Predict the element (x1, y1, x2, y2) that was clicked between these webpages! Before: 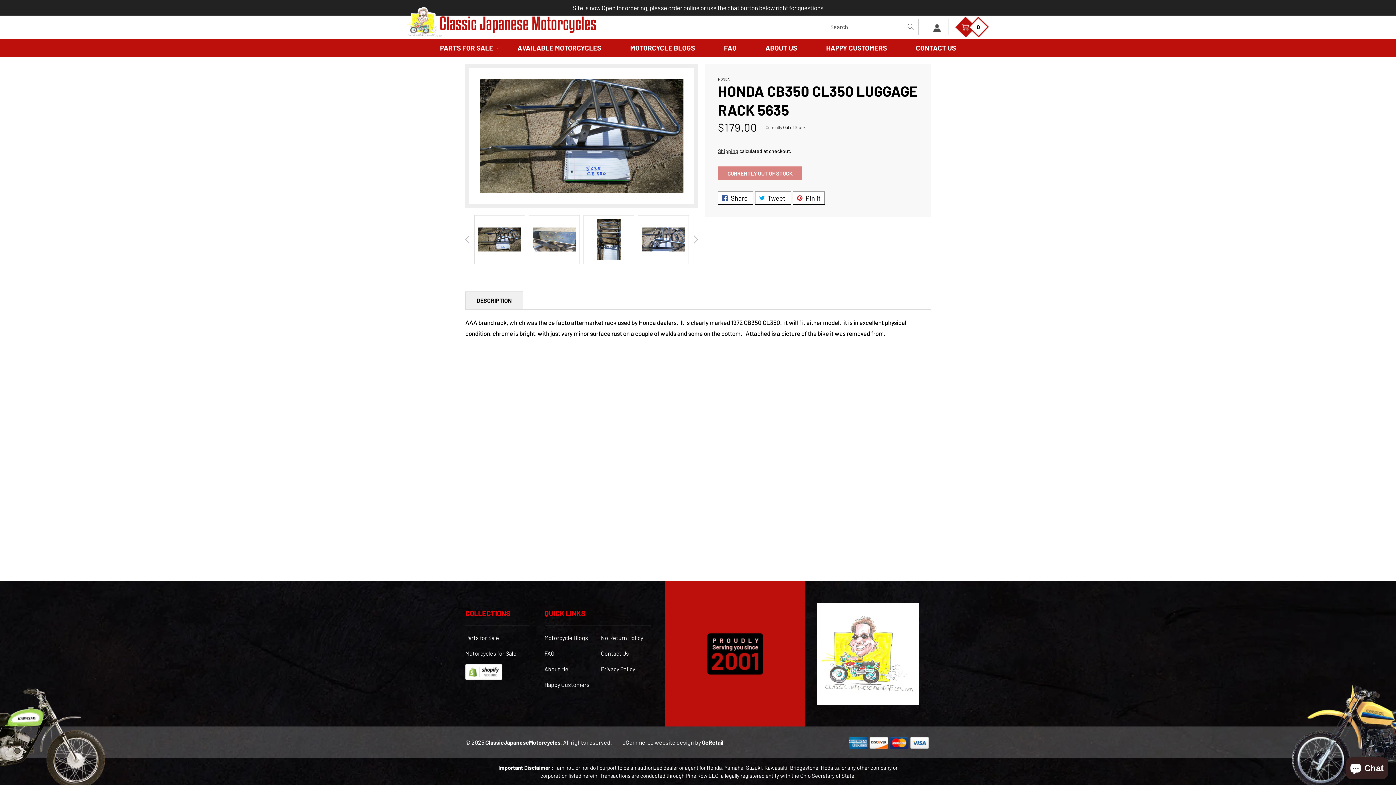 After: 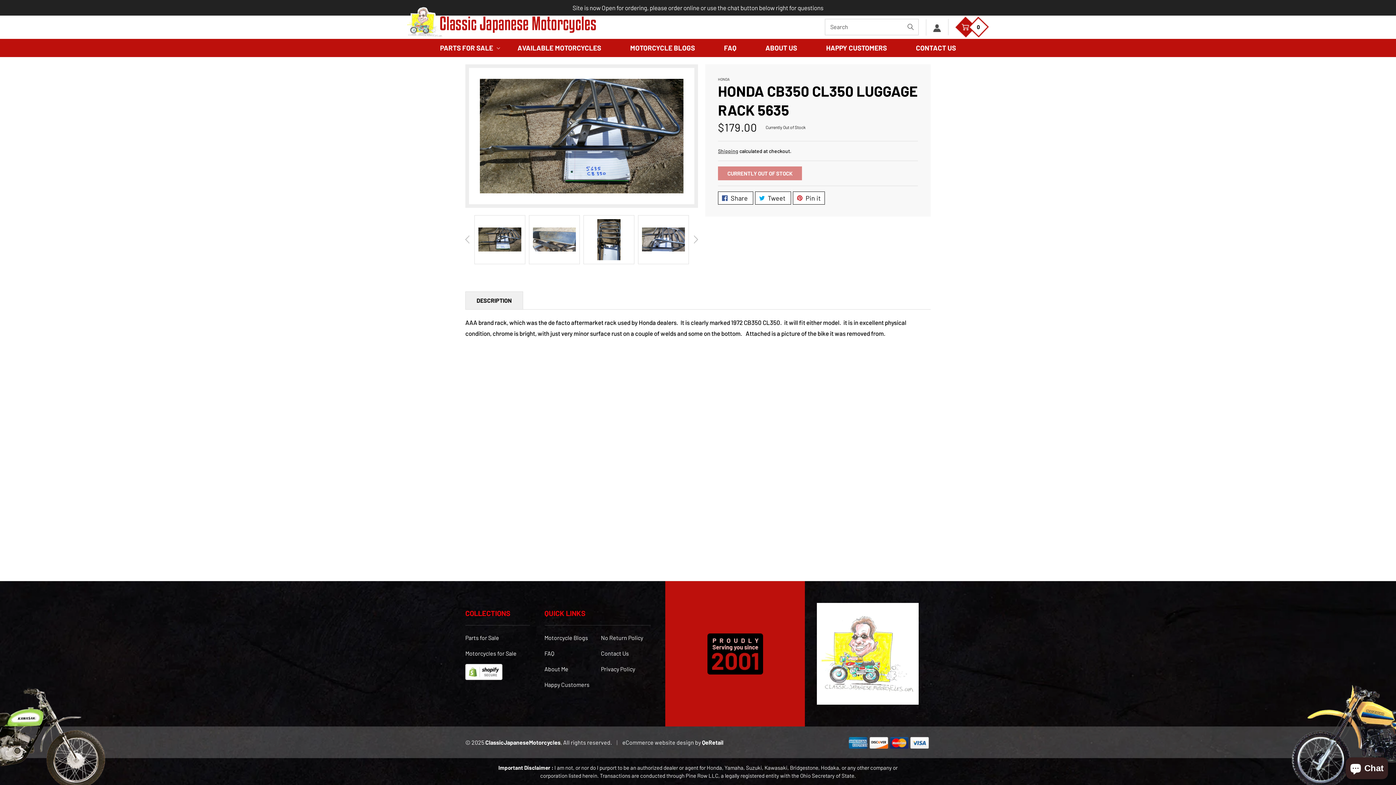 Action: bbox: (465, 668, 502, 675)